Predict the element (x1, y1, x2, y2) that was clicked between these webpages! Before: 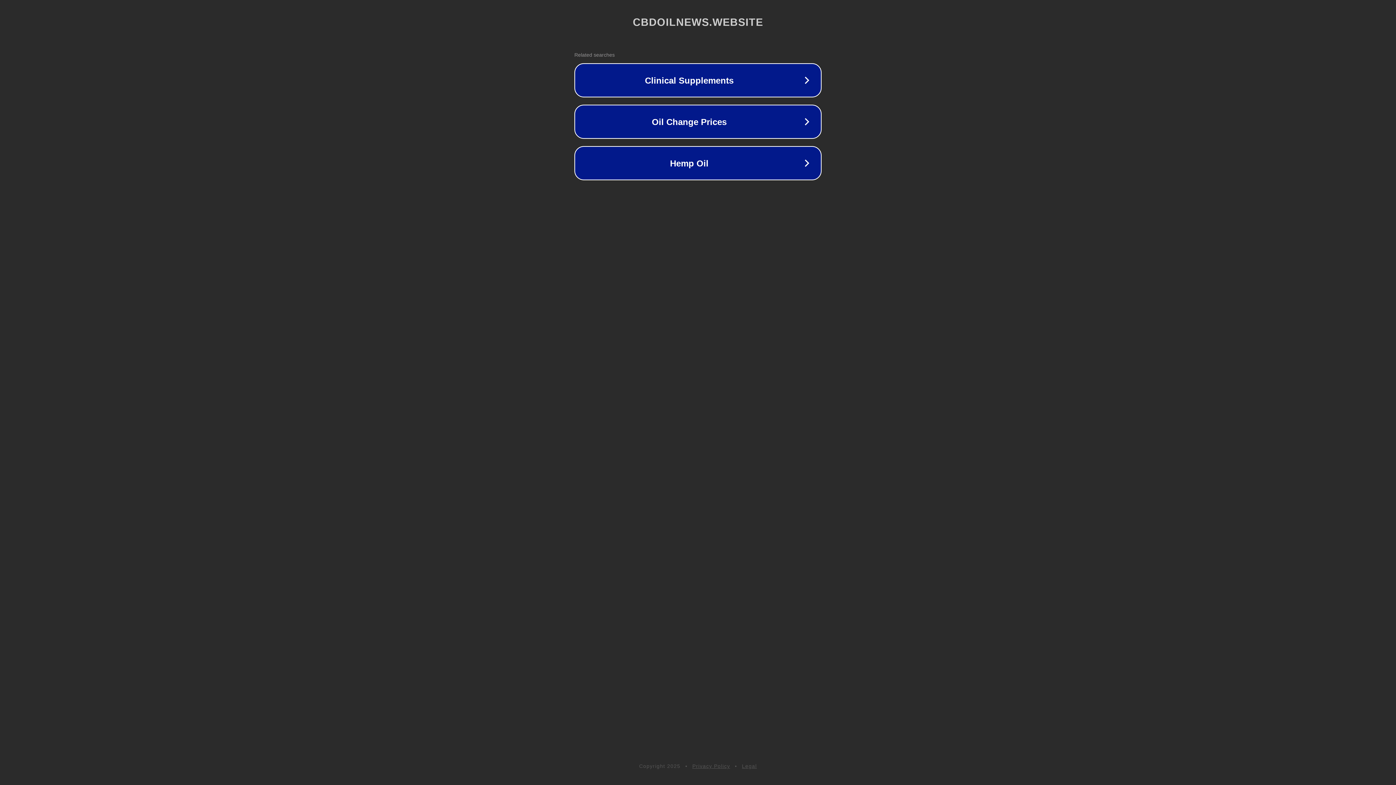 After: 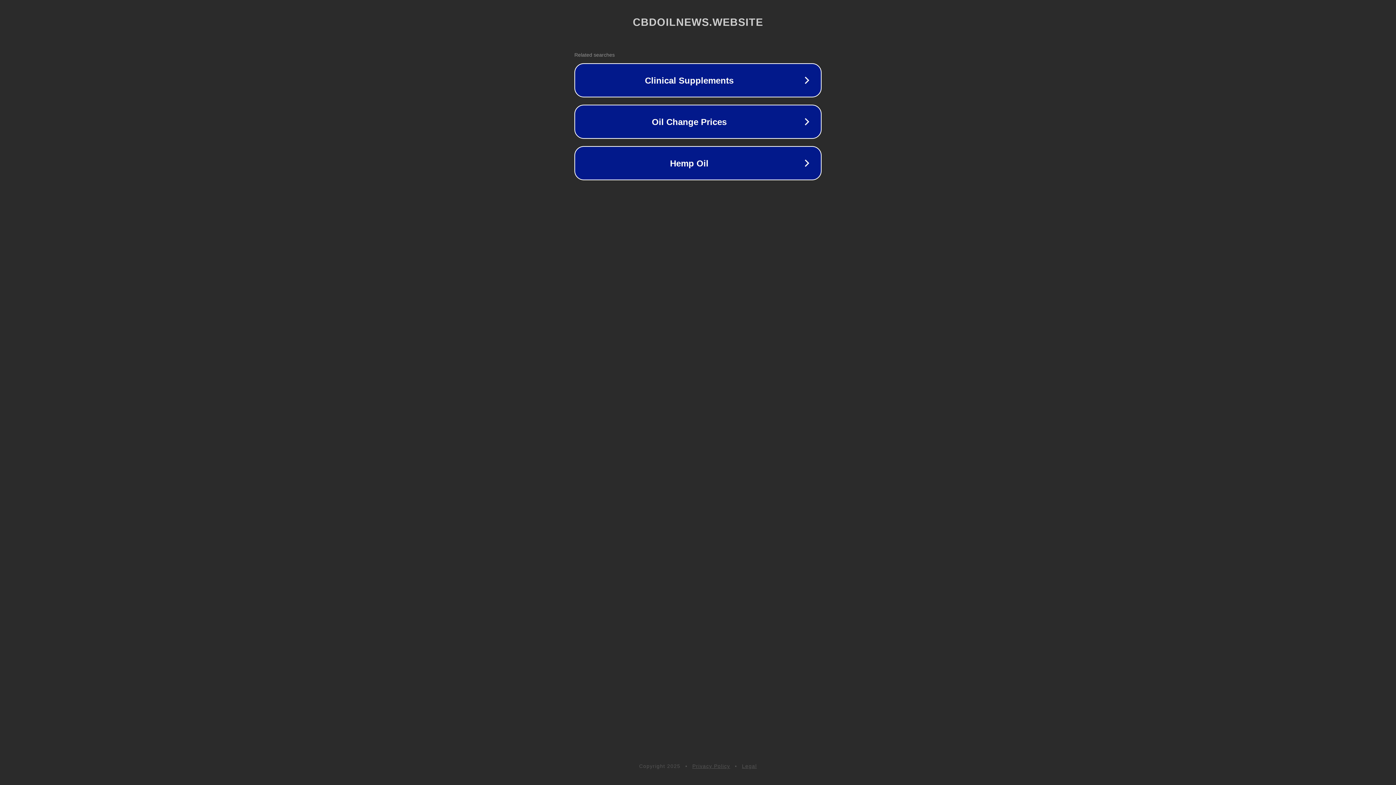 Action: label: Privacy Policy bbox: (692, 763, 730, 769)